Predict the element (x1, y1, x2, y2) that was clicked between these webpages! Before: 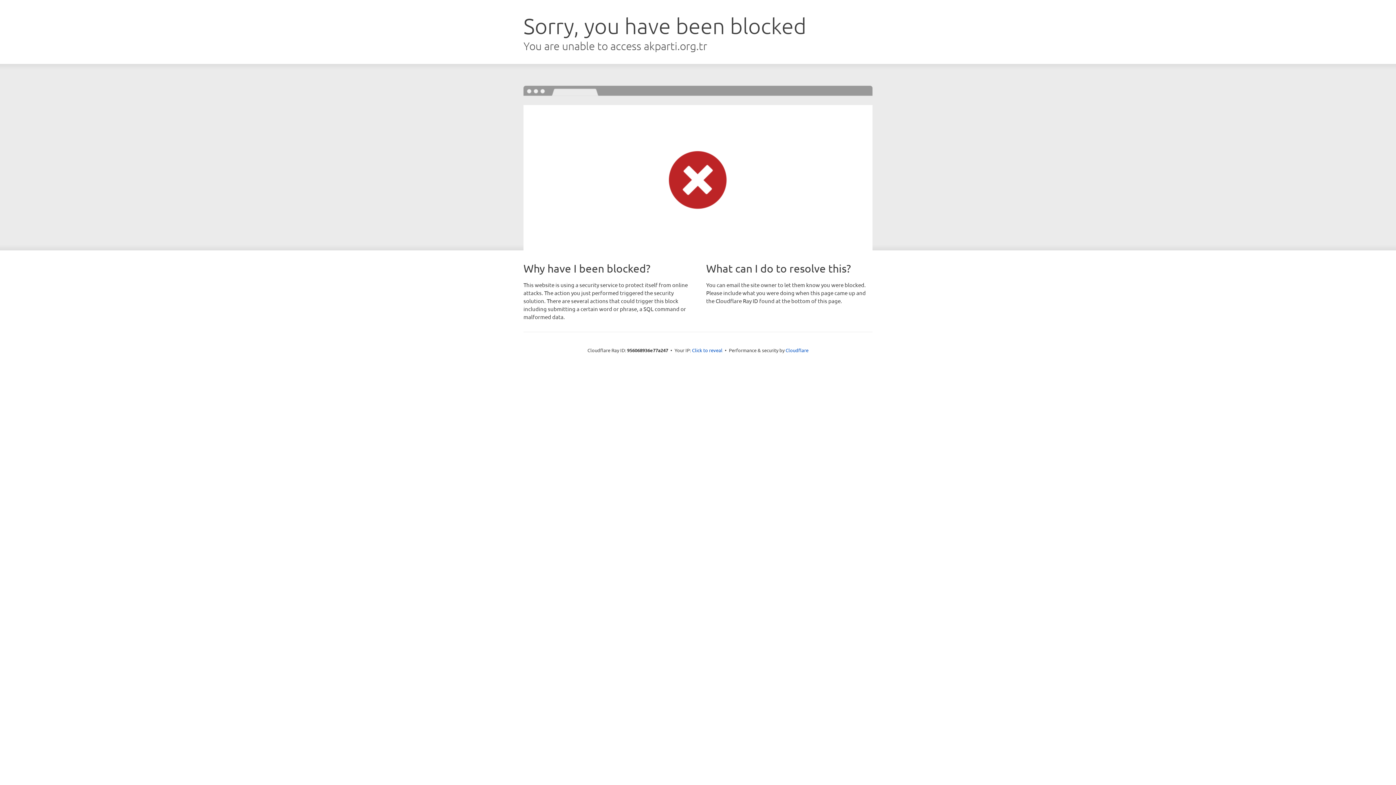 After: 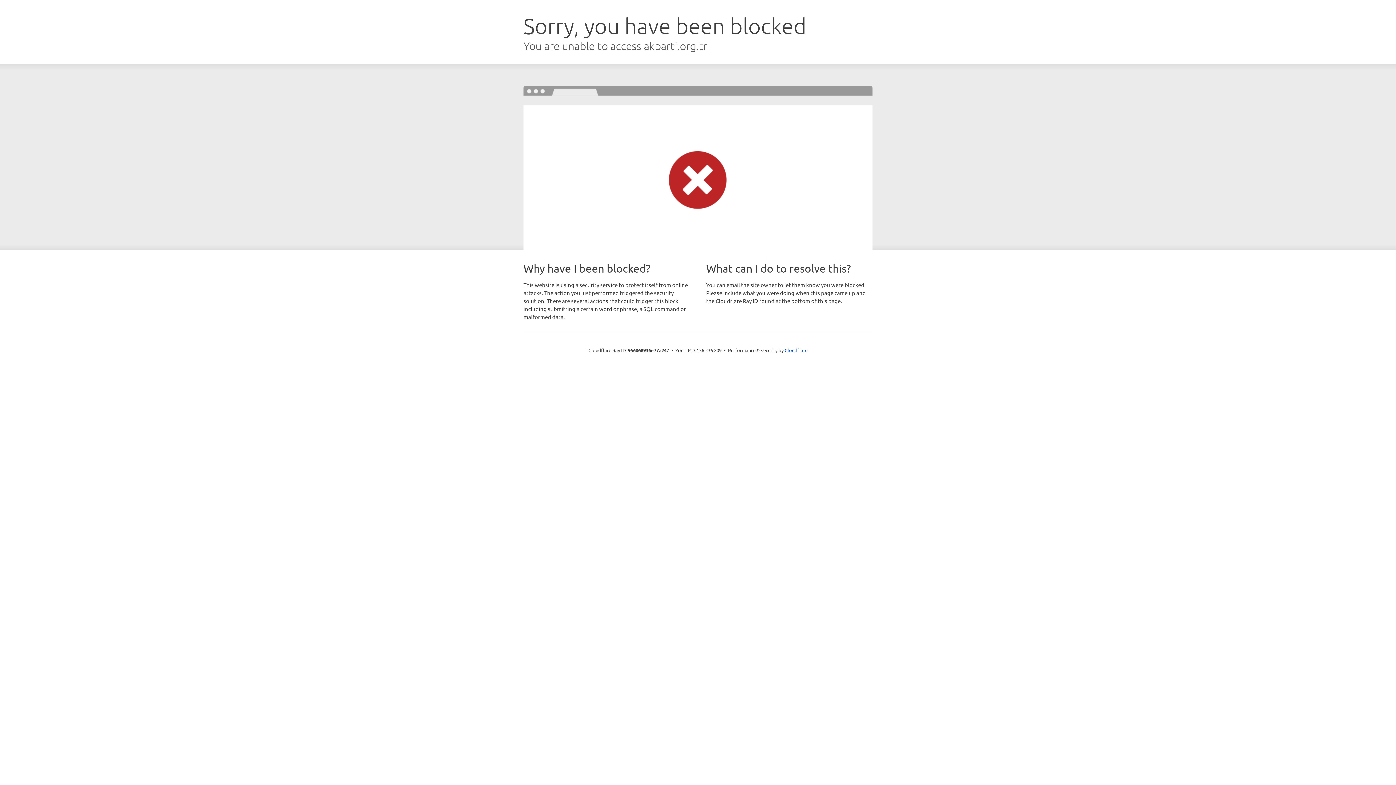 Action: bbox: (692, 346, 722, 353) label: Click to reveal